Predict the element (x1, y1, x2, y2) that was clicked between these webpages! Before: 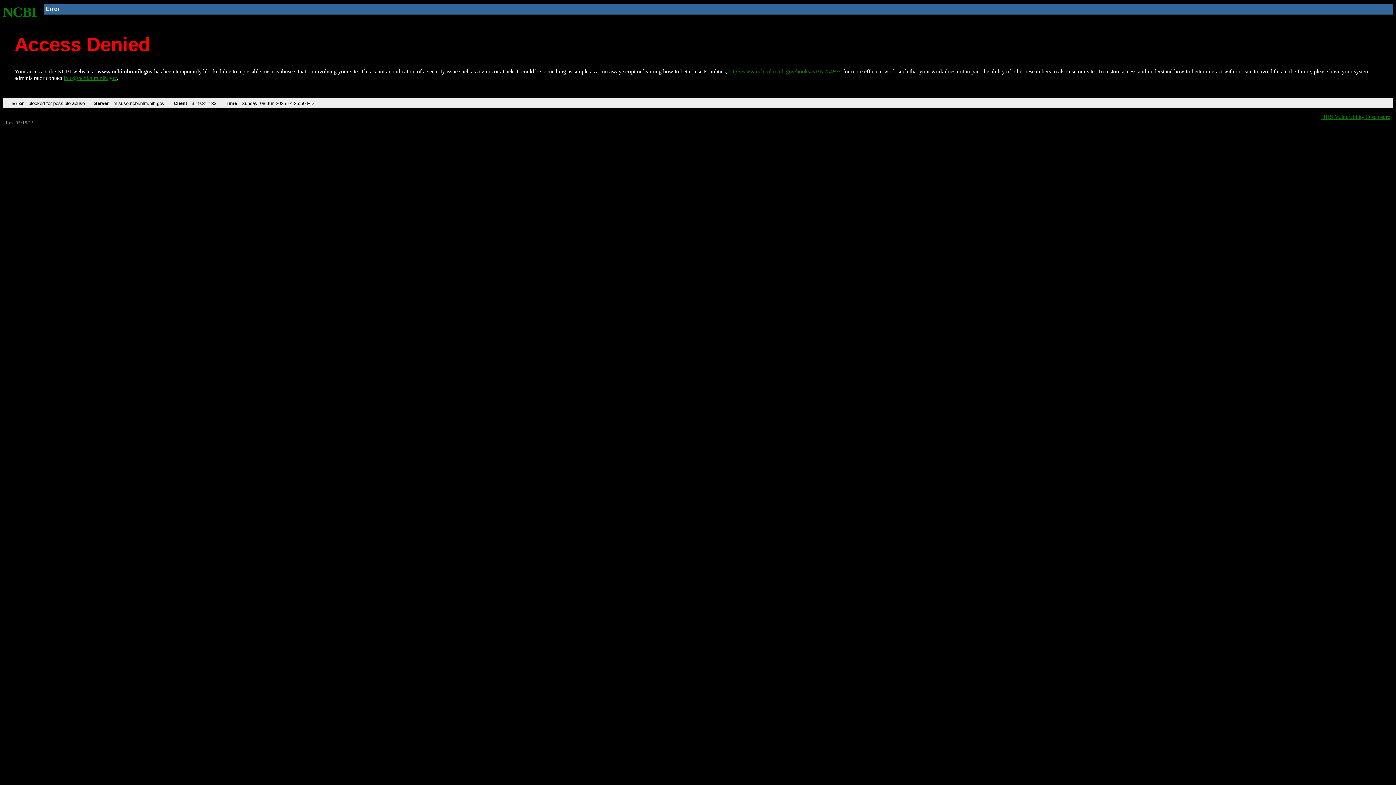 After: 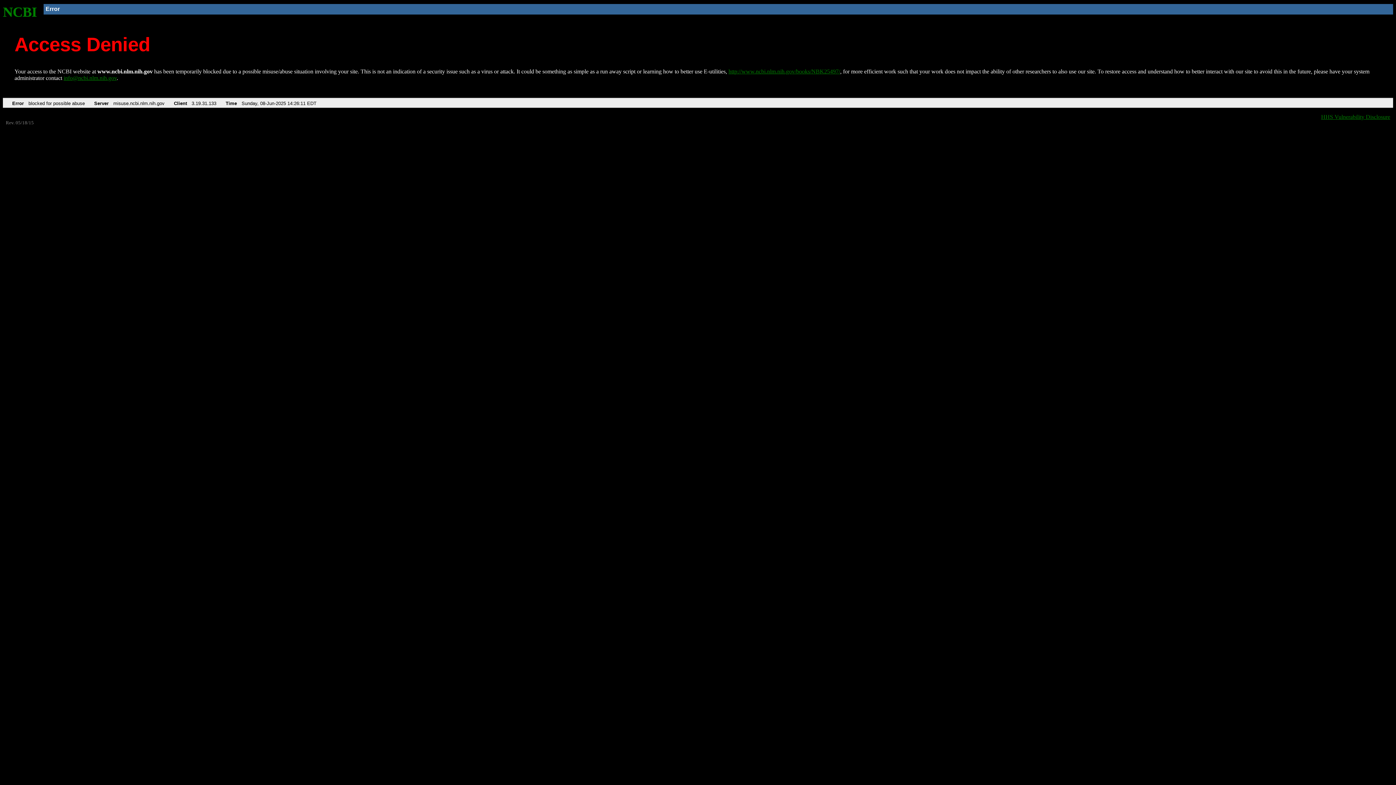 Action: bbox: (2, 4, 37, 19) label: NCBI